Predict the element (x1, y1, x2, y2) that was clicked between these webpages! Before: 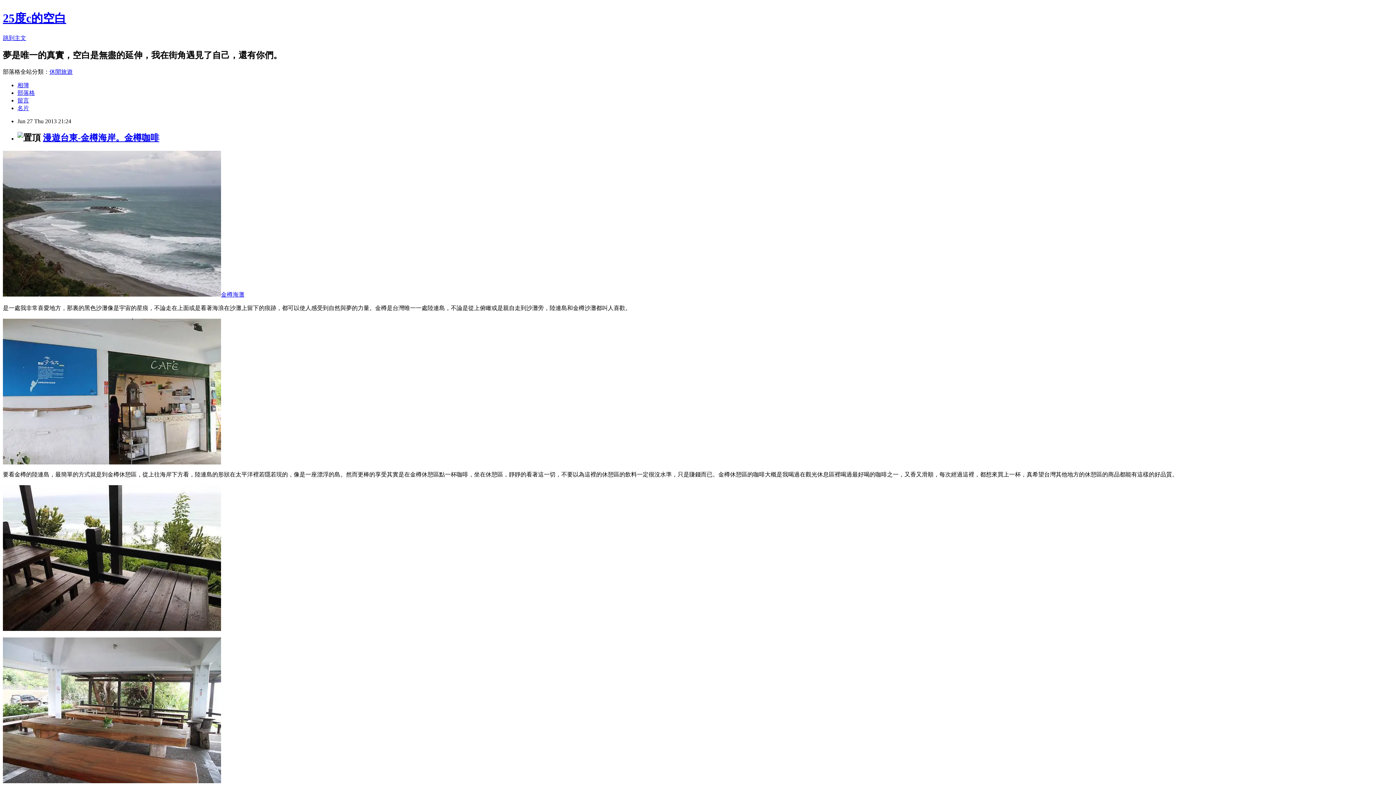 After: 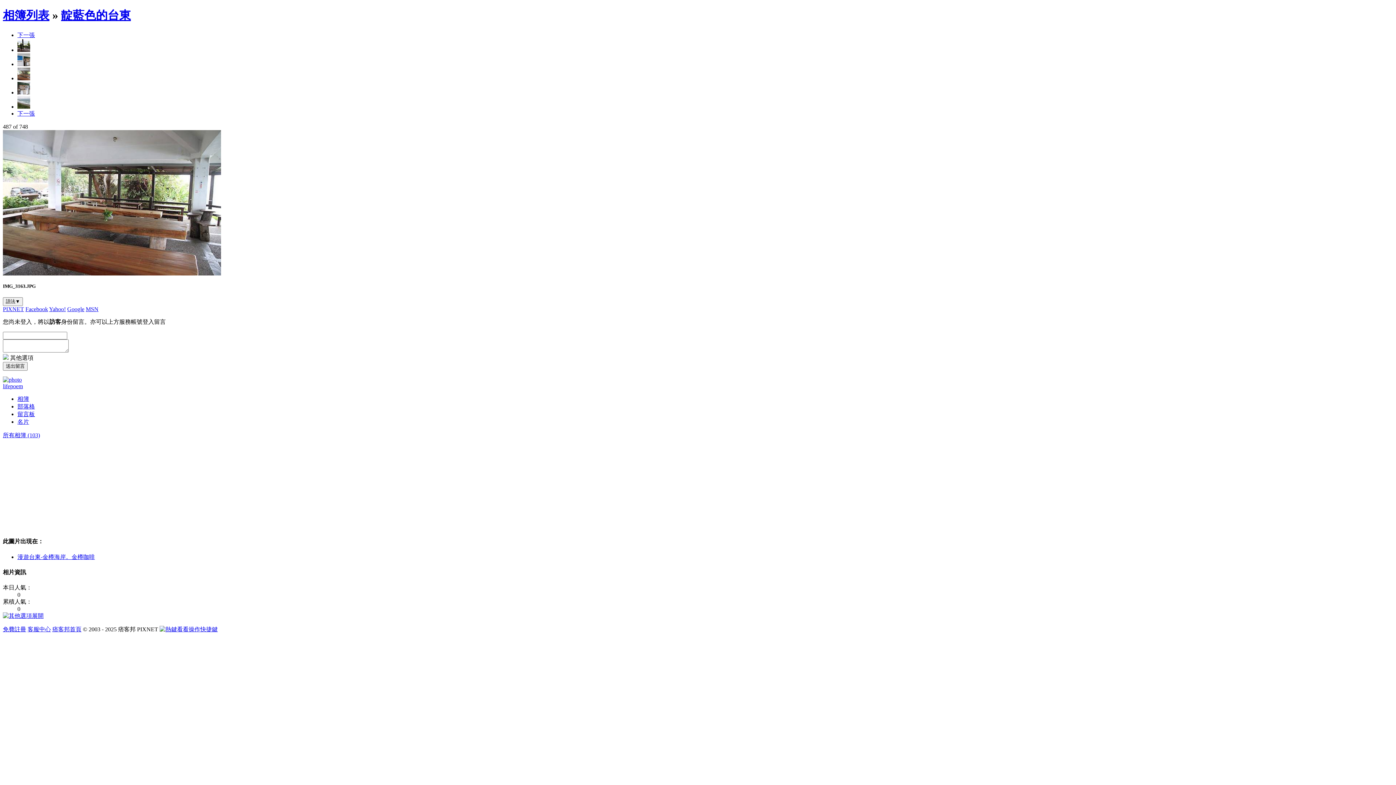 Action: bbox: (2, 778, 221, 784)